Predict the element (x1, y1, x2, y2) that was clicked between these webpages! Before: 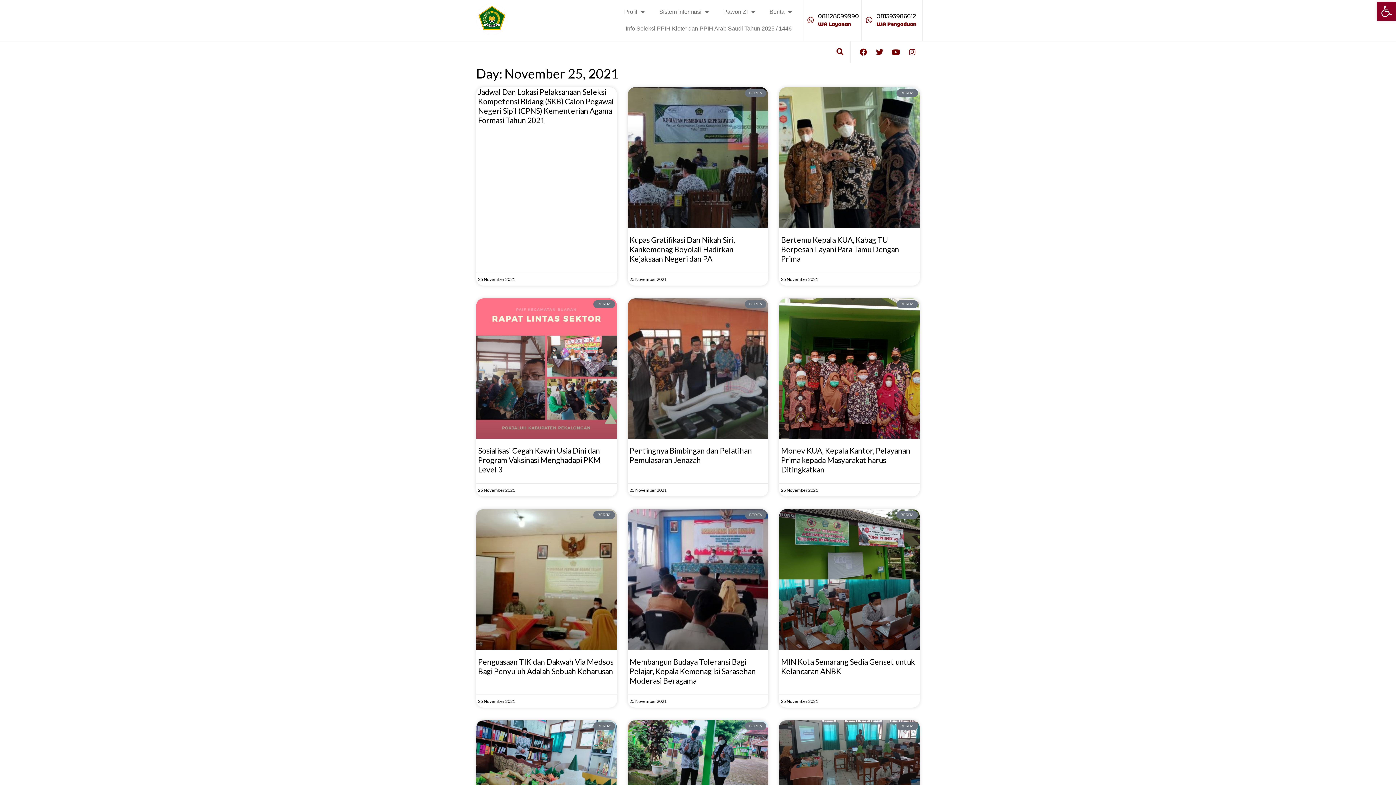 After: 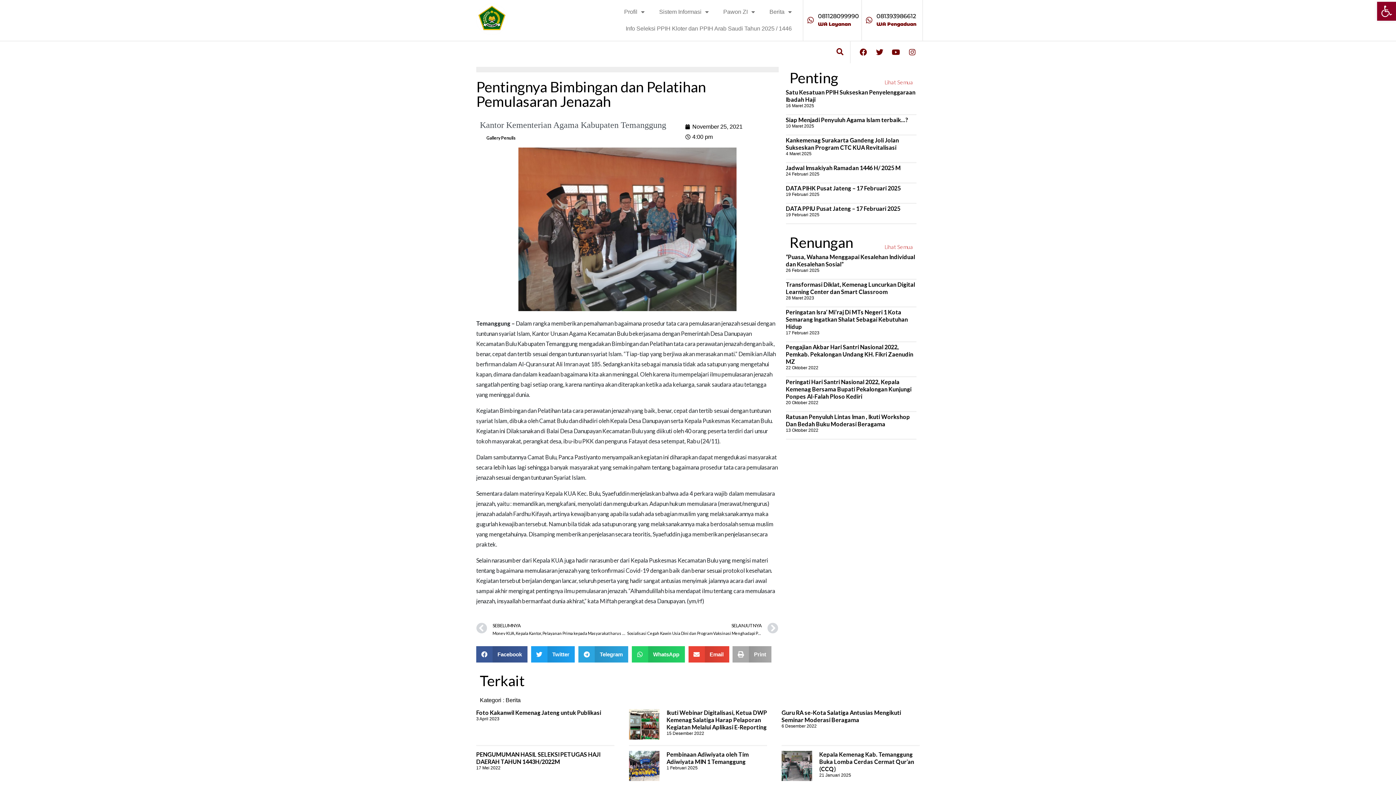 Action: bbox: (627, 298, 768, 439)